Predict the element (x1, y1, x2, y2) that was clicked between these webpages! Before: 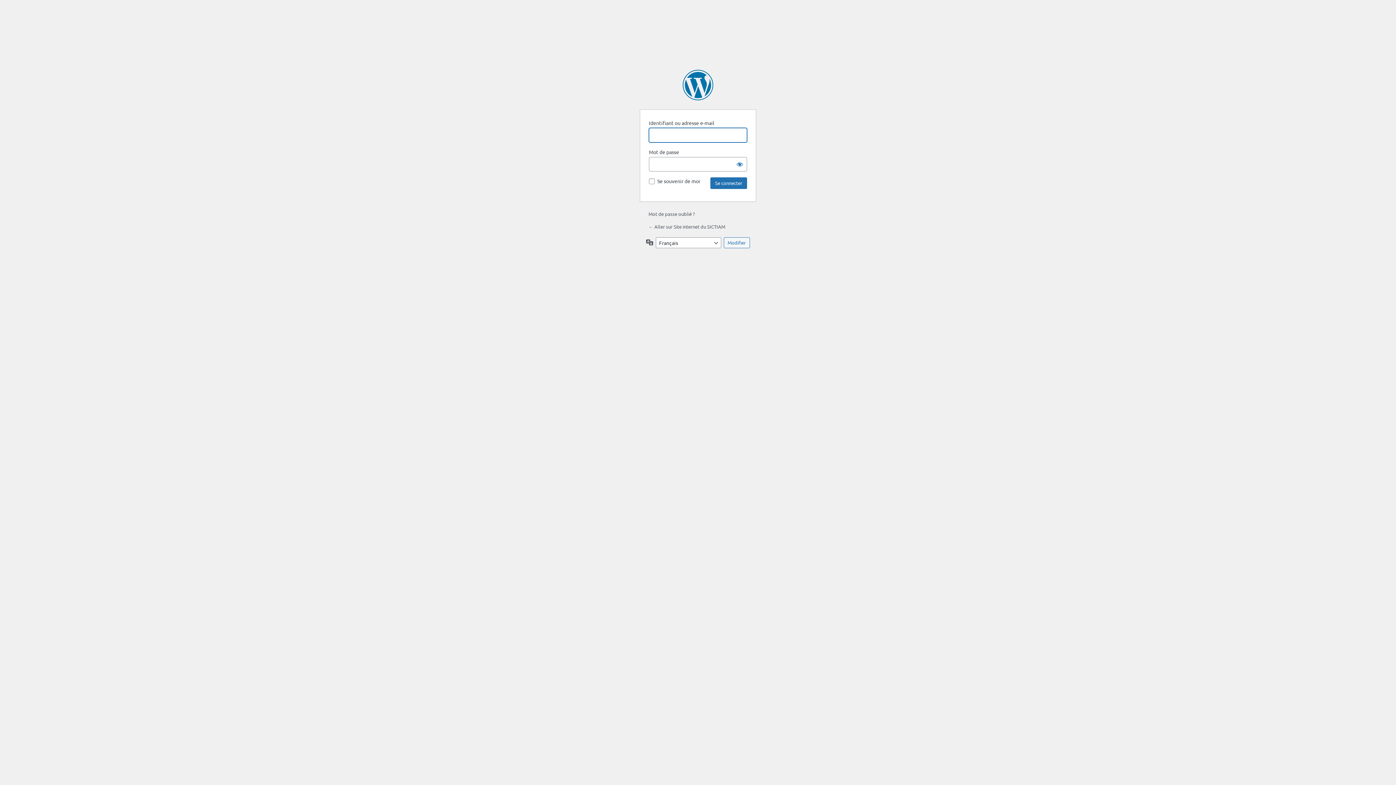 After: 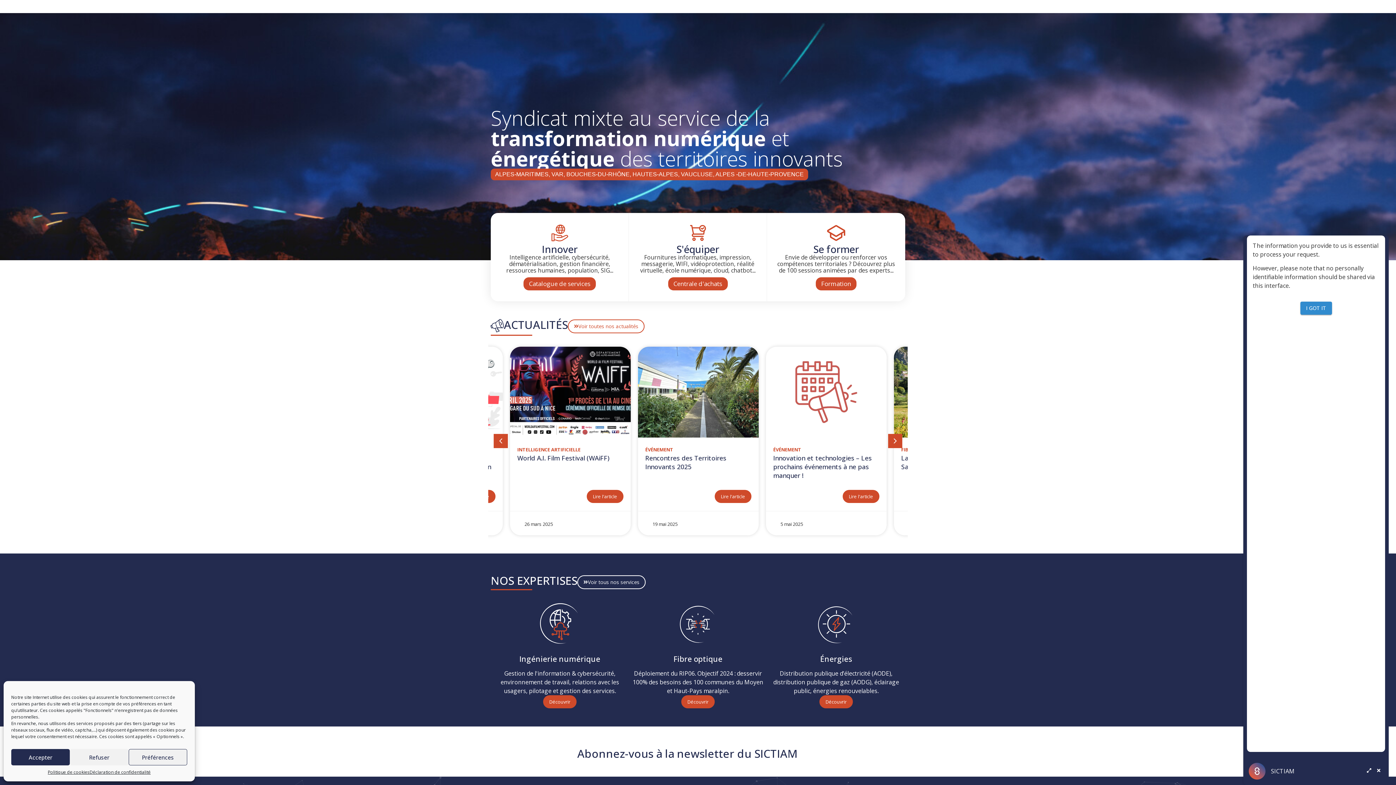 Action: label: ← Aller sur Site internet du SICTIAM bbox: (648, 223, 725, 229)